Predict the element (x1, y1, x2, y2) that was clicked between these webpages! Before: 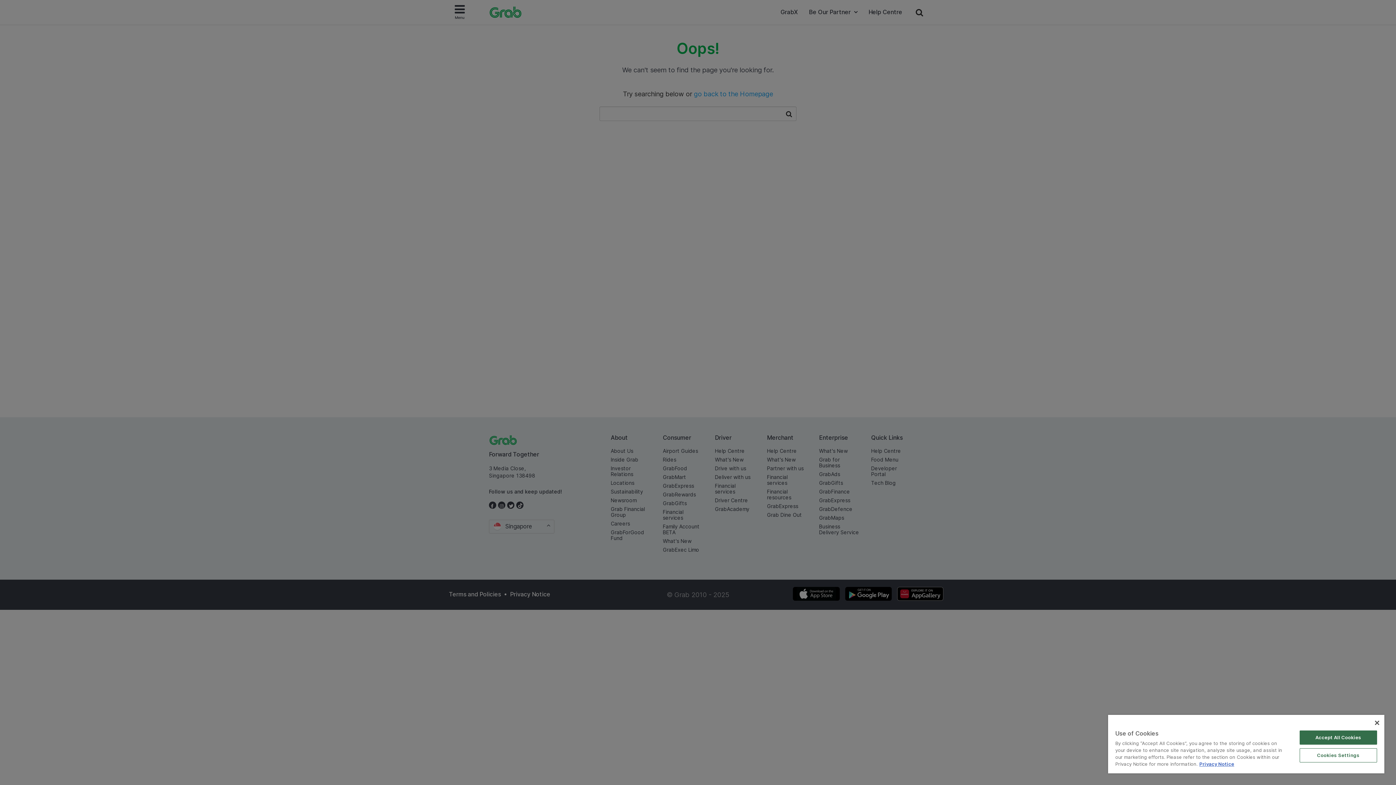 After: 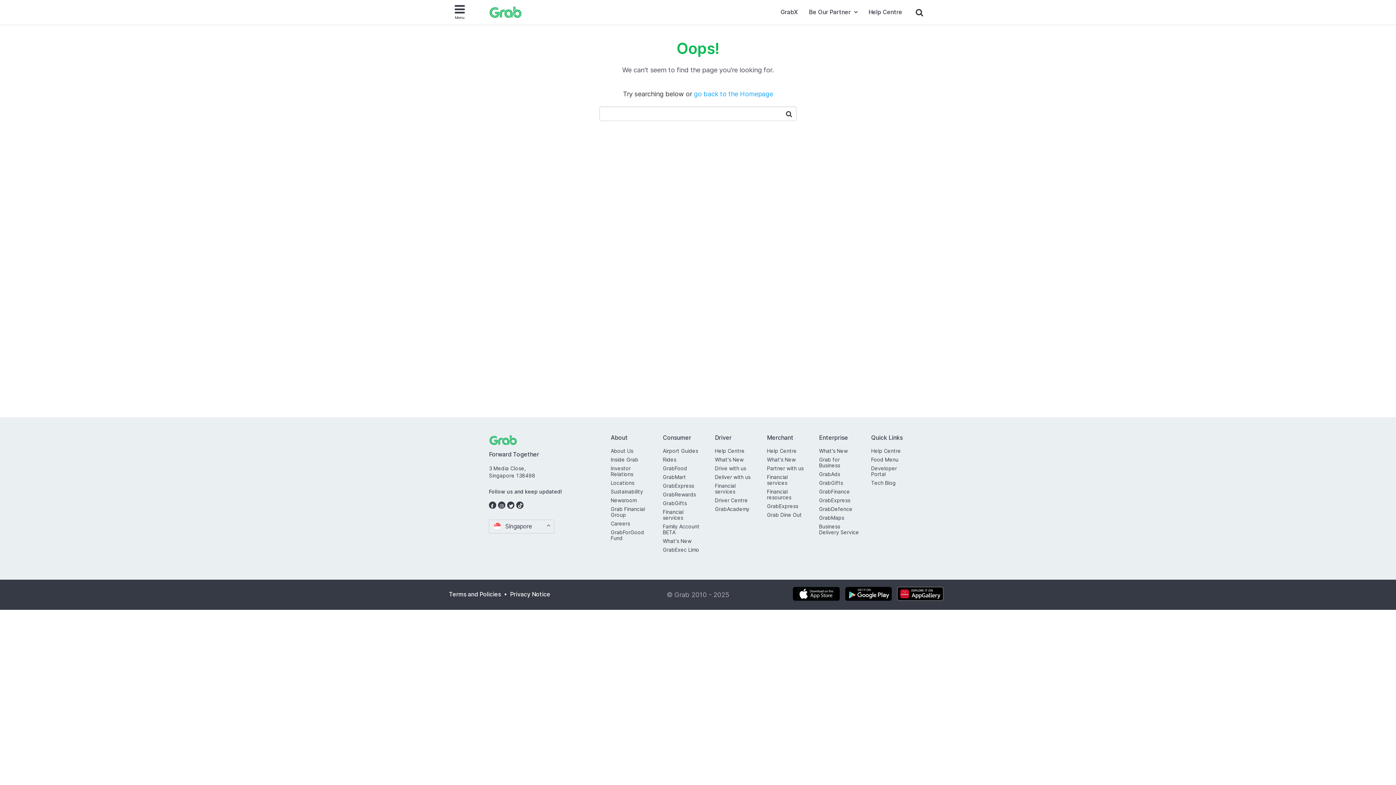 Action: label: Close bbox: (1375, 721, 1379, 725)